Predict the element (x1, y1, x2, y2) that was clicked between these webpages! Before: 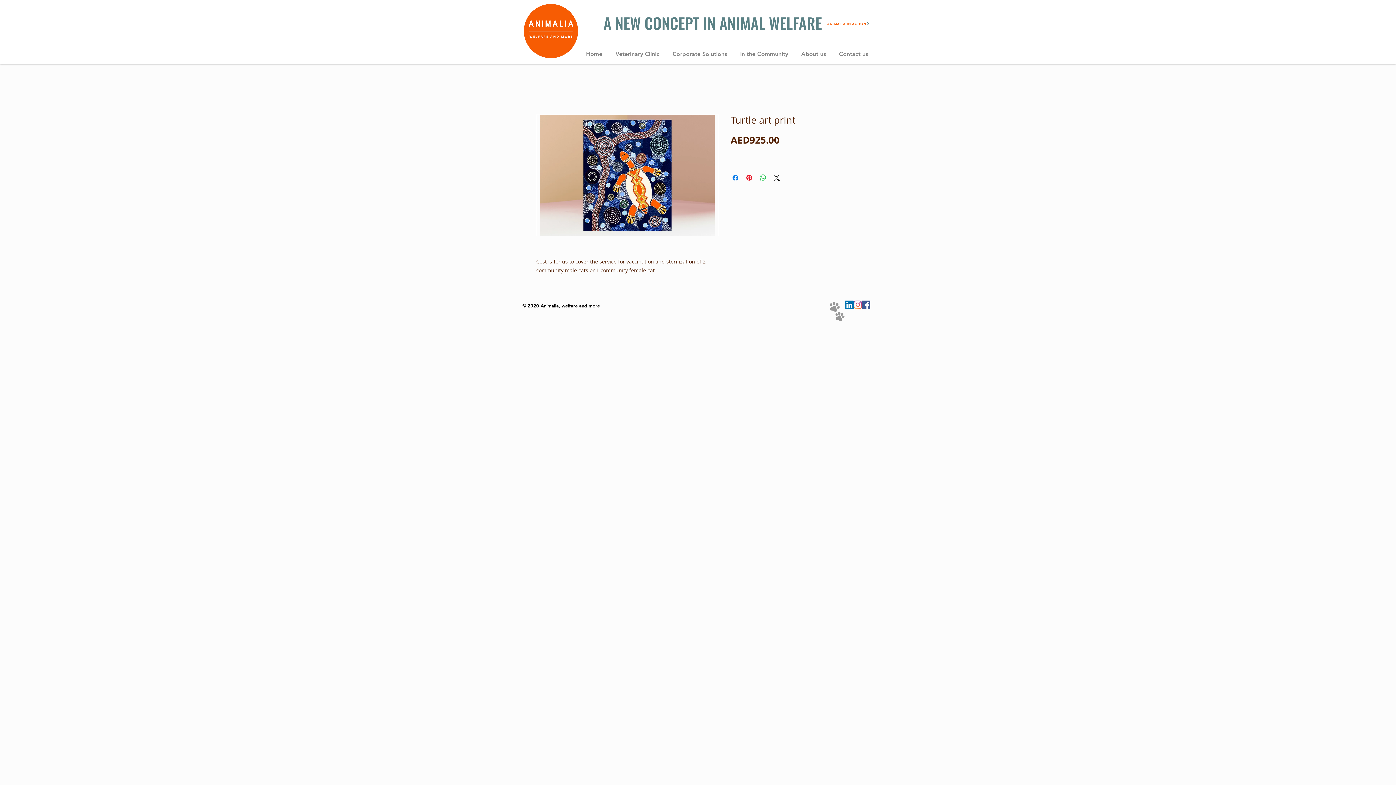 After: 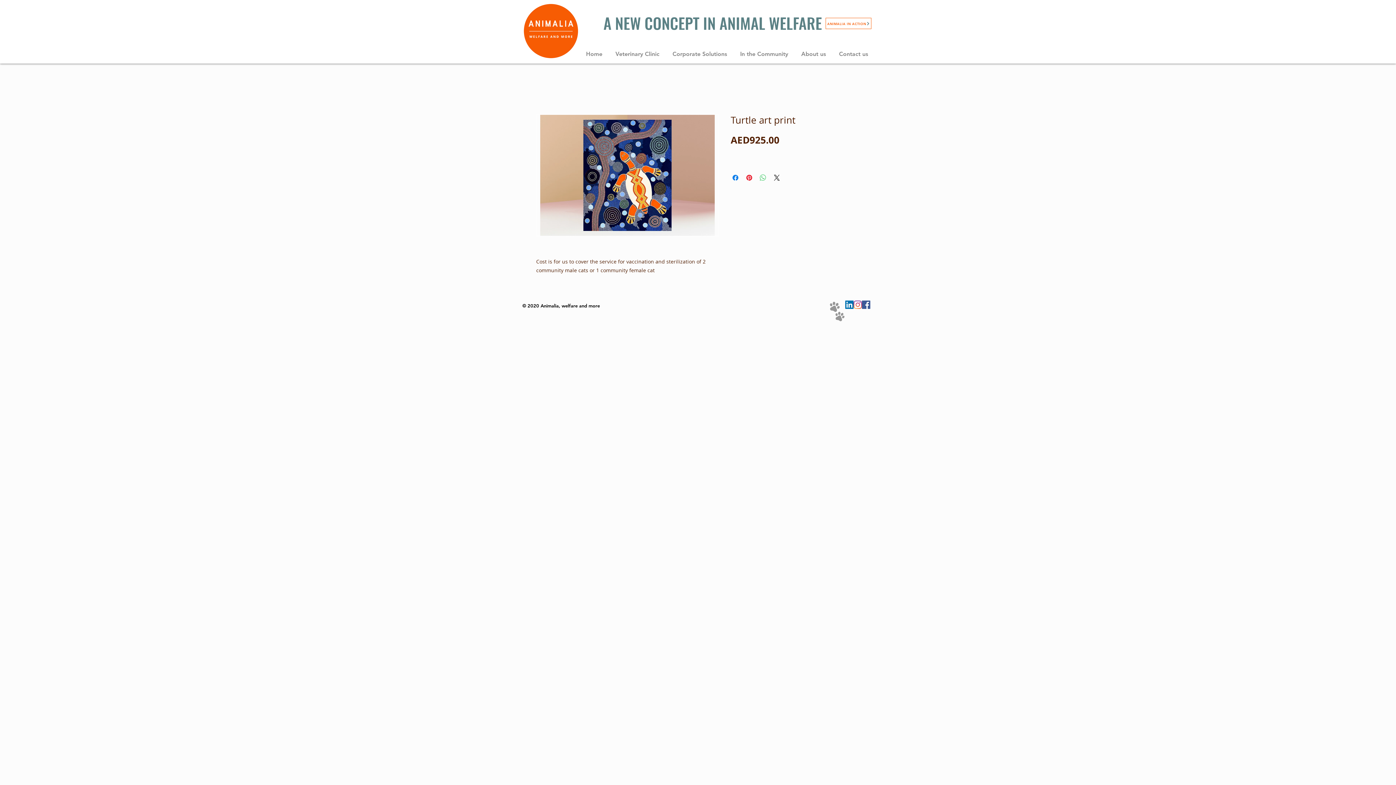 Action: bbox: (758, 173, 767, 182) label: Share on WhatsApp